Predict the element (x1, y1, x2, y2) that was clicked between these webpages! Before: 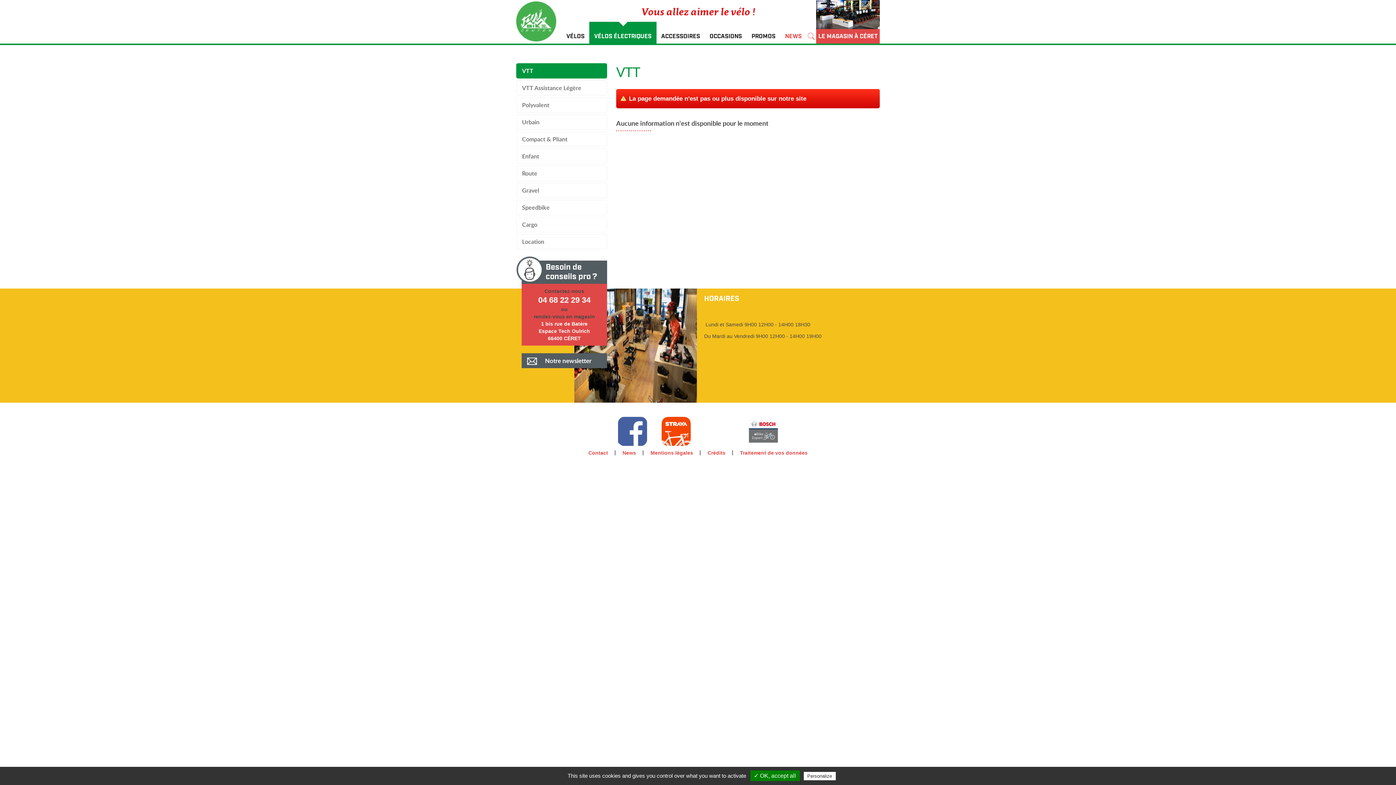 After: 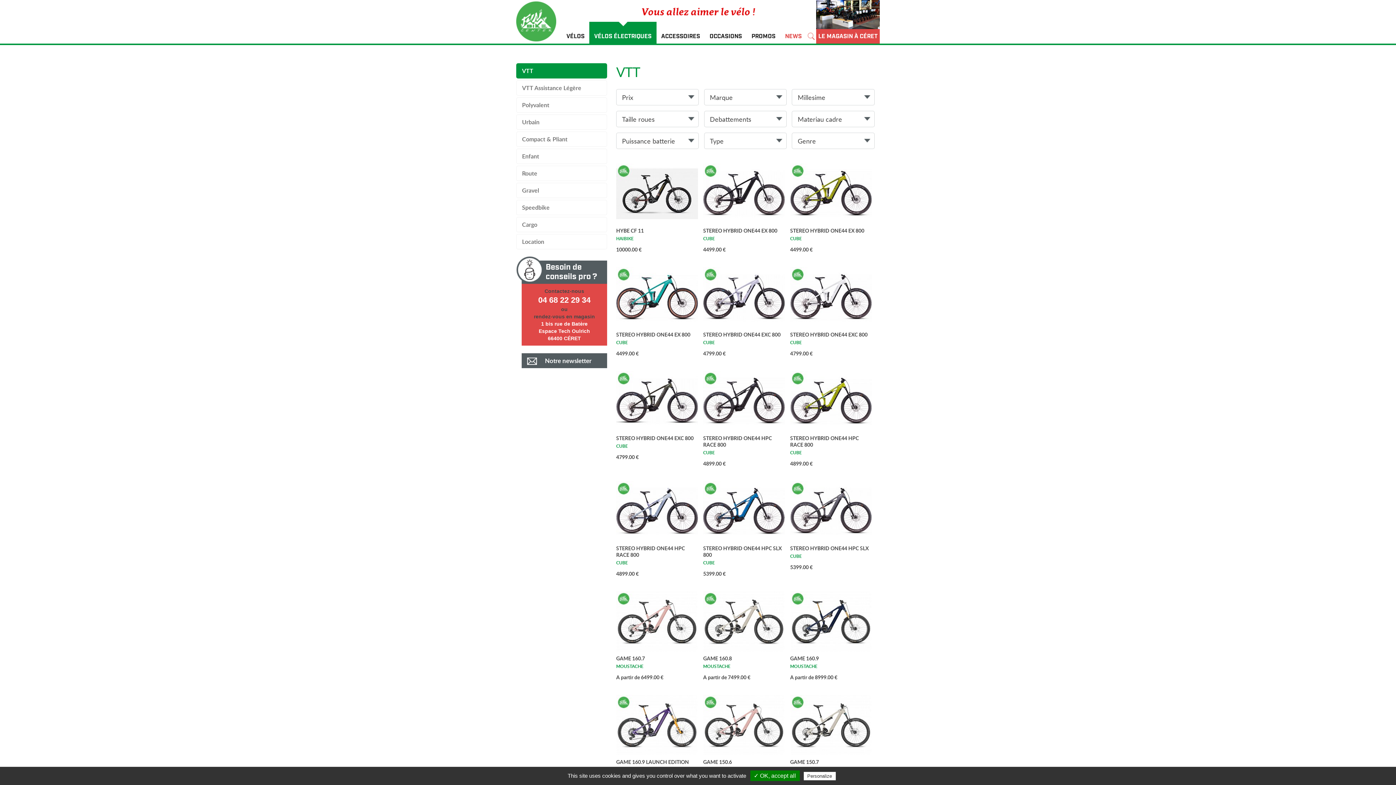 Action: label: VTT bbox: (516, 63, 607, 78)